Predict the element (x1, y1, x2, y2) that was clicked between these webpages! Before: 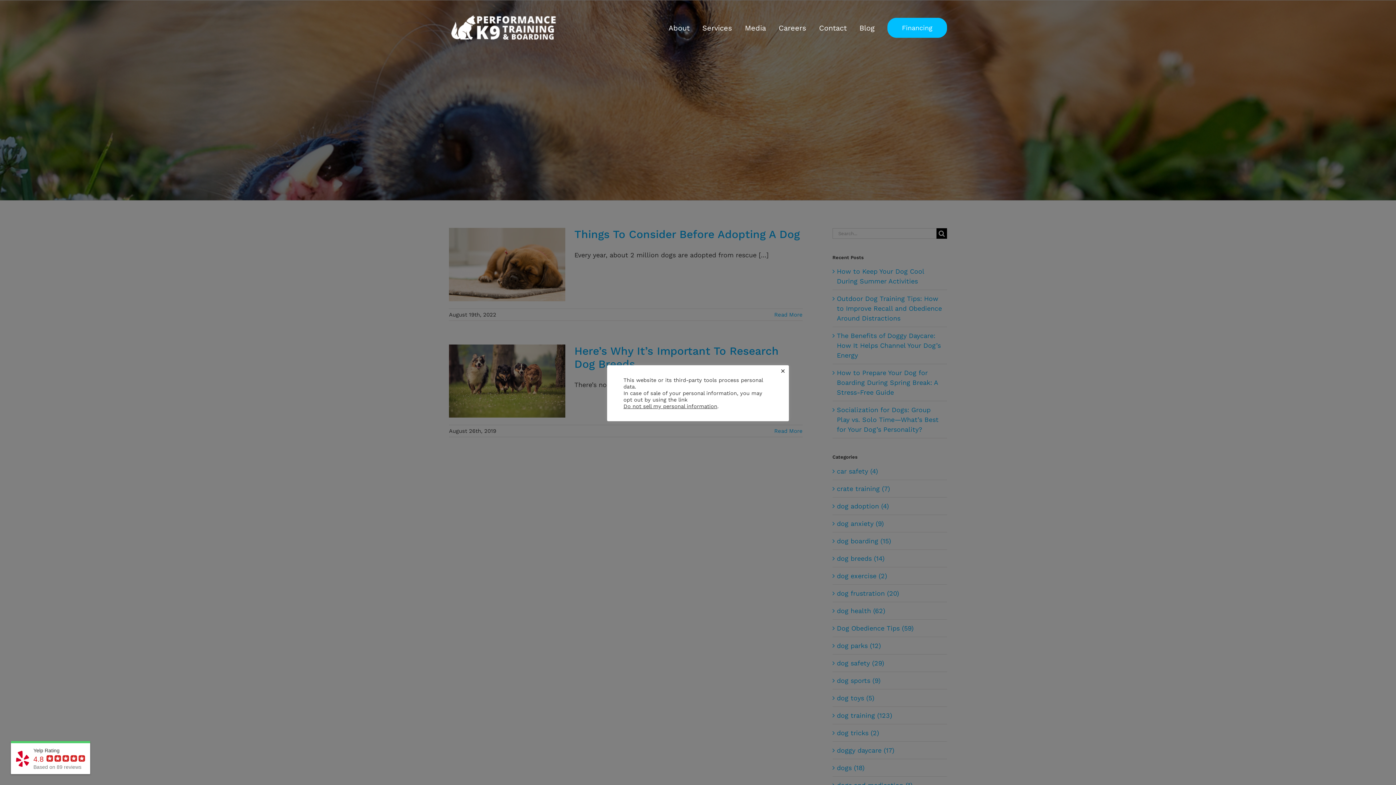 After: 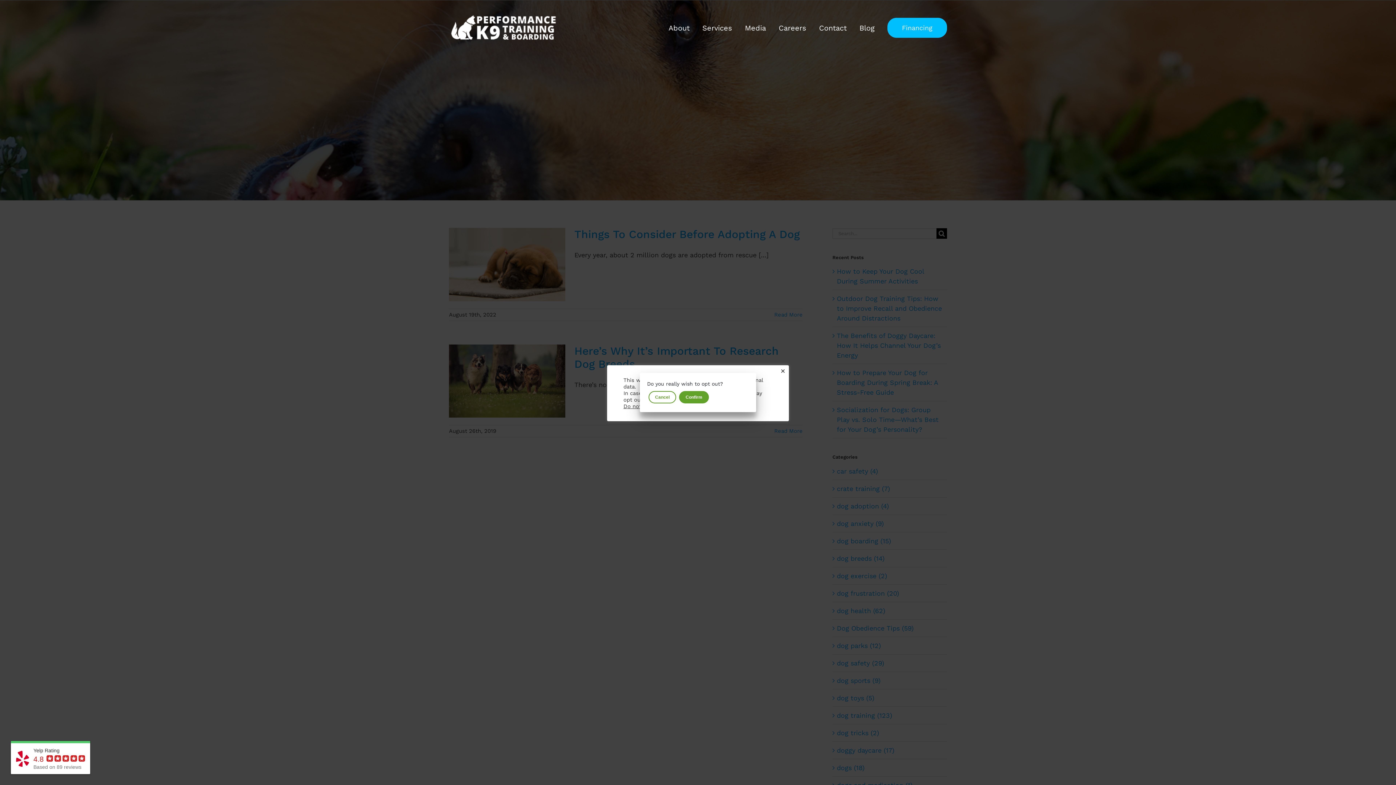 Action: bbox: (623, 403, 717, 409) label: Do not sell my personal information